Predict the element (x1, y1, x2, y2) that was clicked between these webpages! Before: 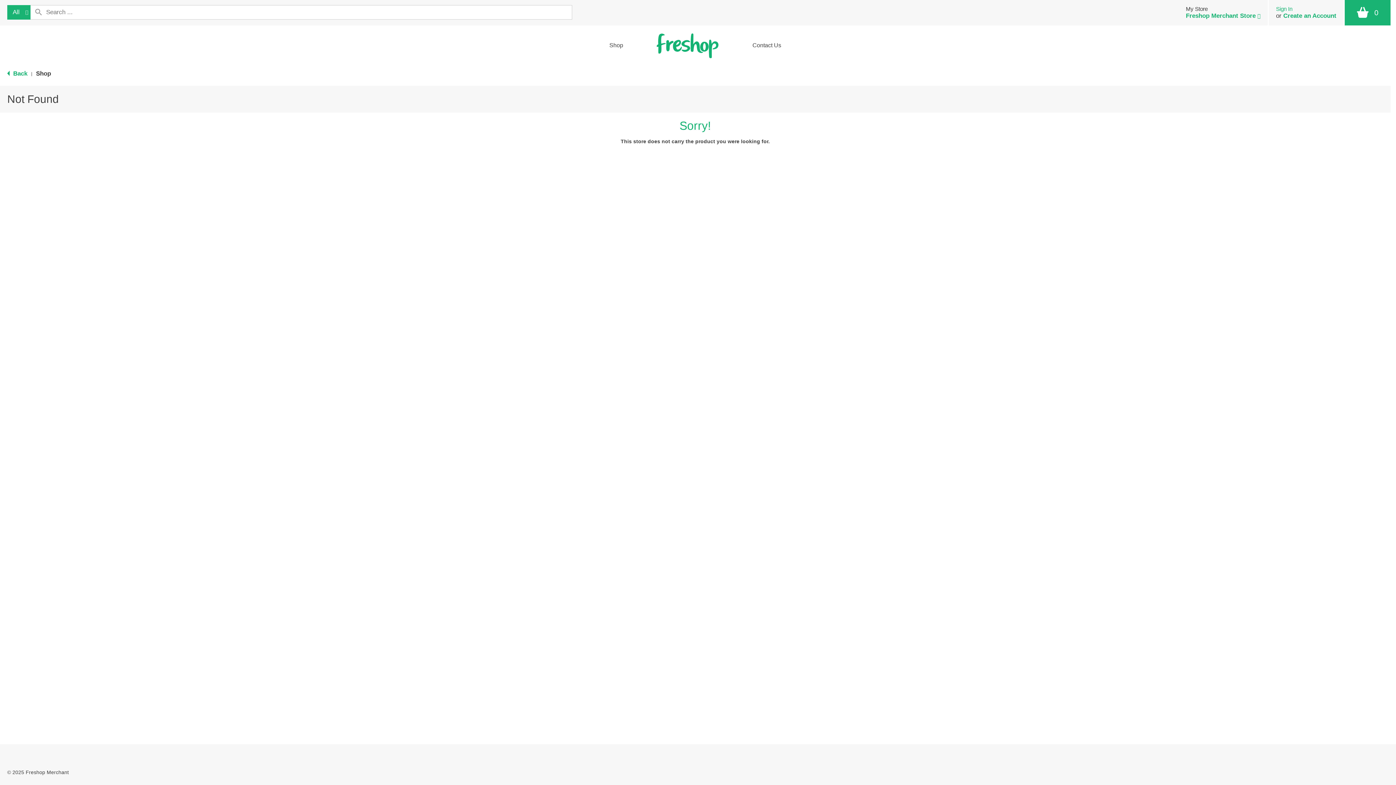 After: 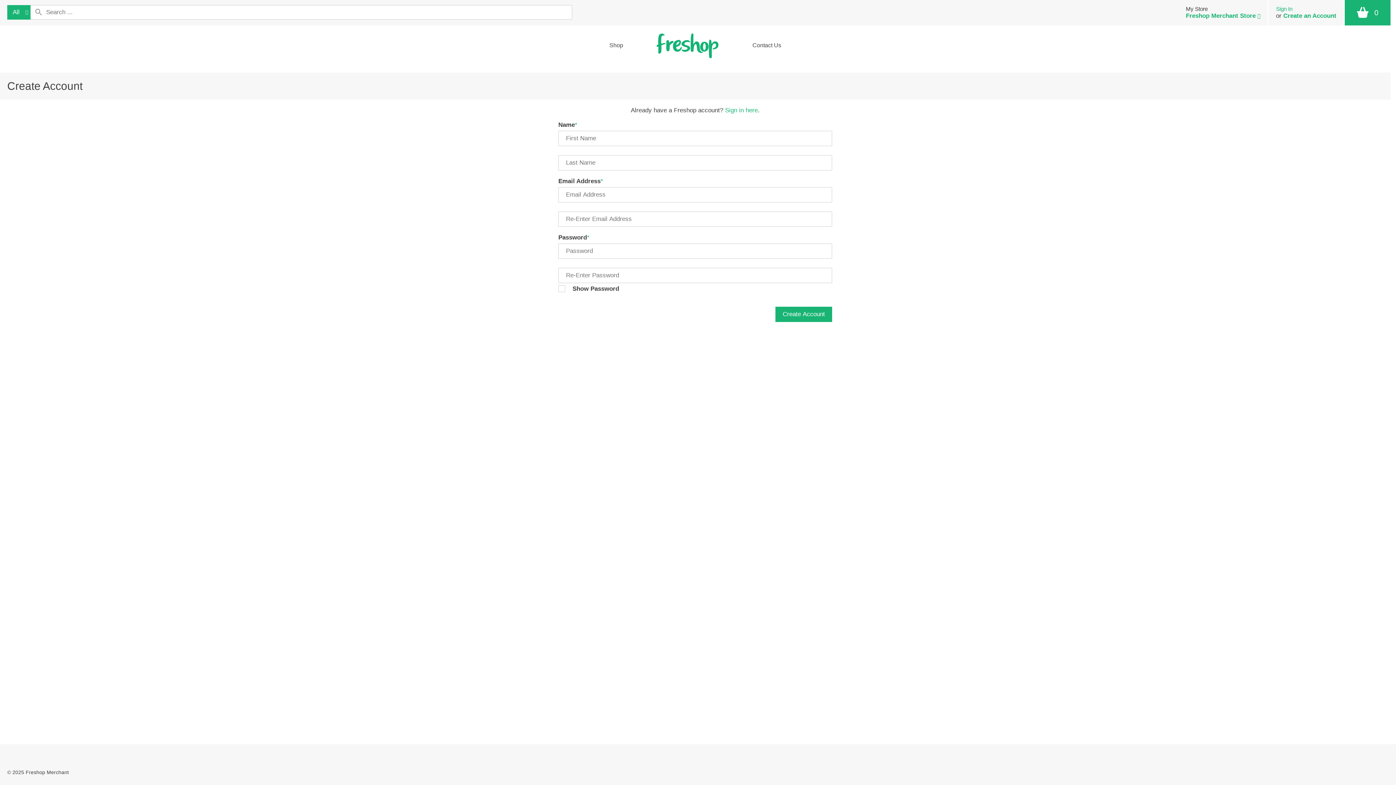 Action: bbox: (1289, 12, 1342, 19) label: Create an Account